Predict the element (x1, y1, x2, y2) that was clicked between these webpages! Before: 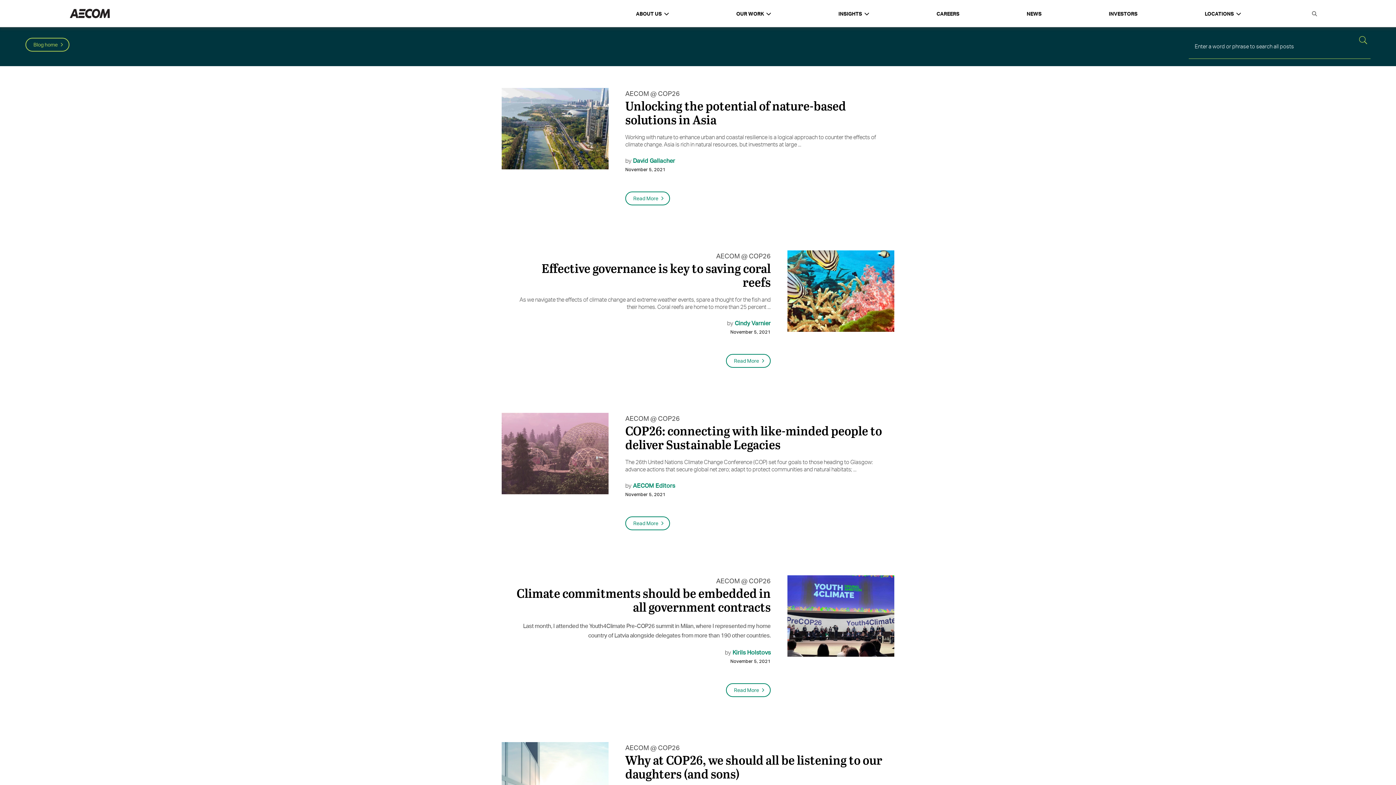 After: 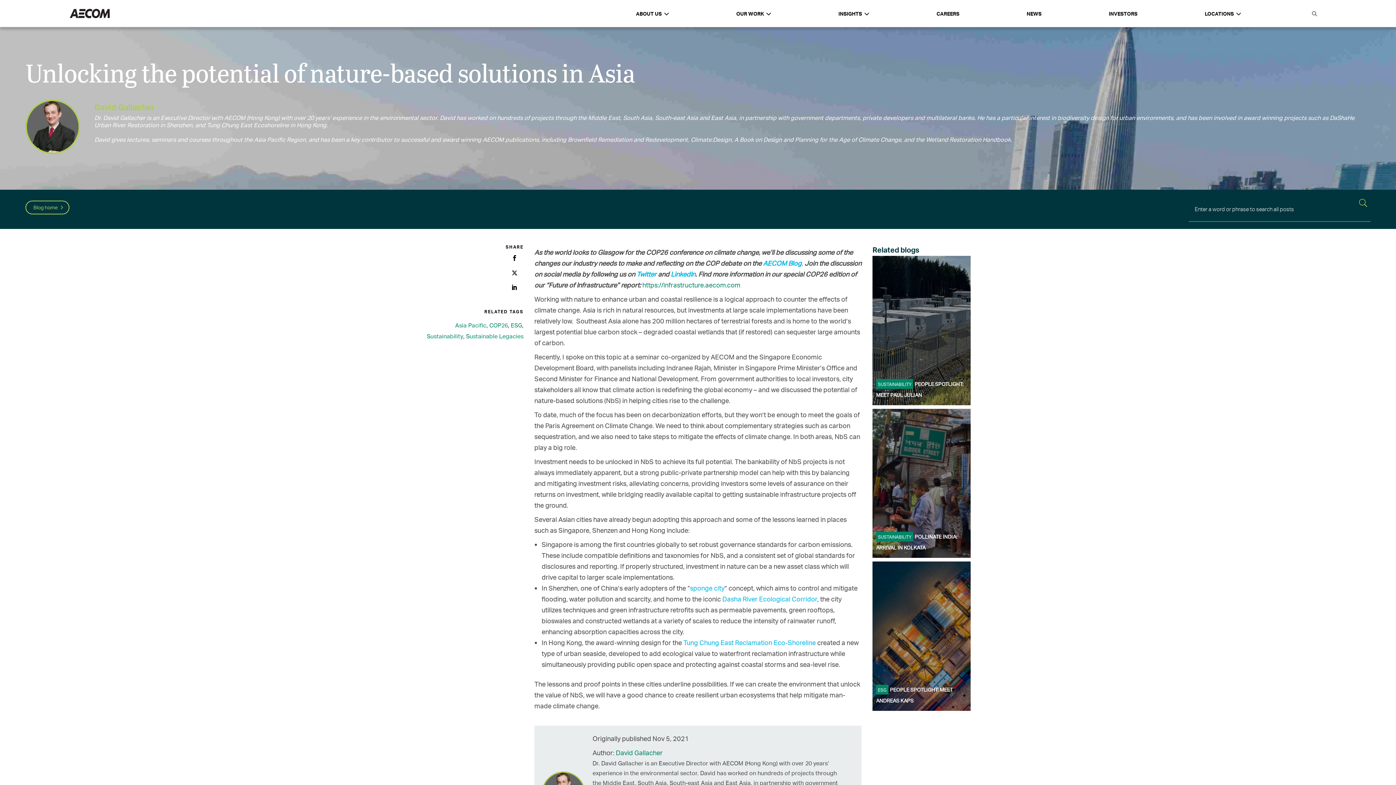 Action: bbox: (625, 191, 670, 205) label: Read More